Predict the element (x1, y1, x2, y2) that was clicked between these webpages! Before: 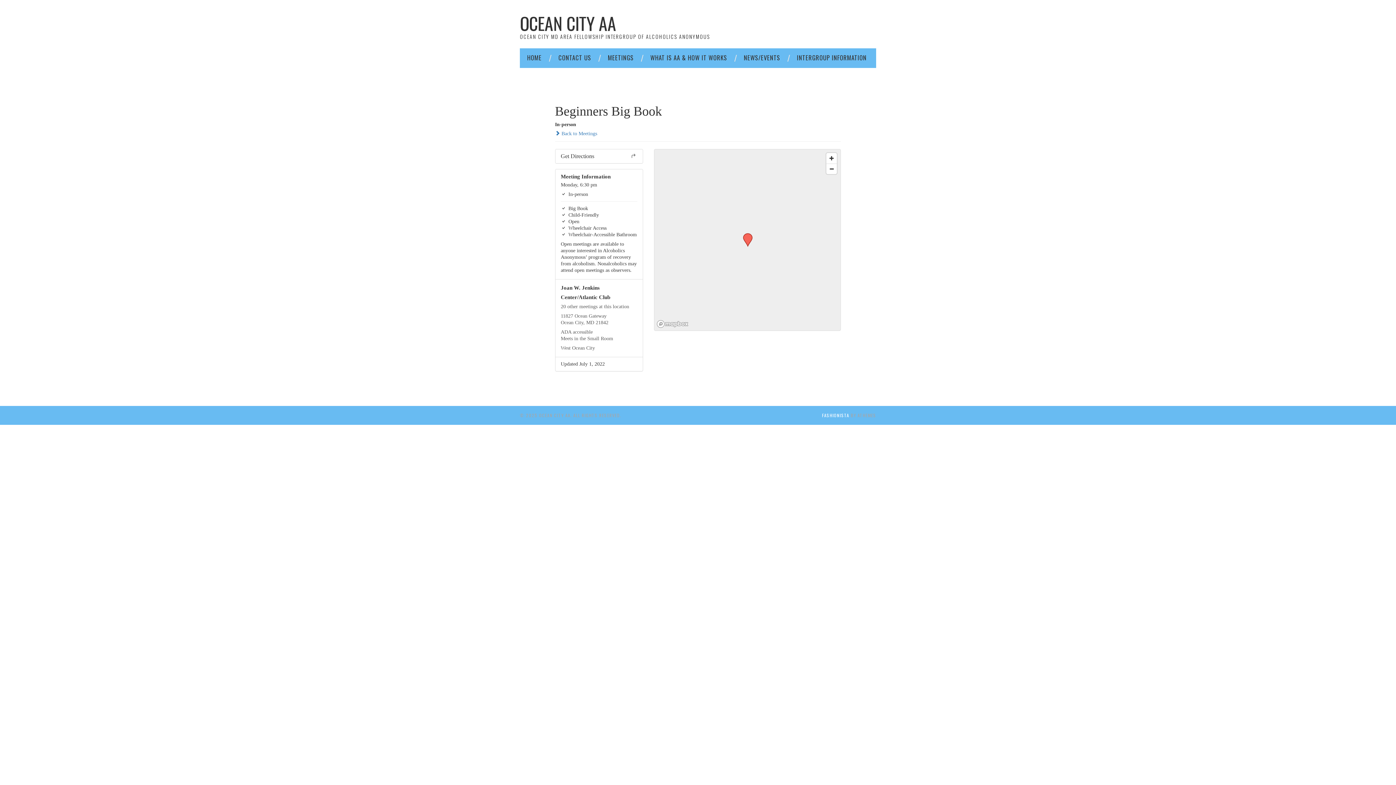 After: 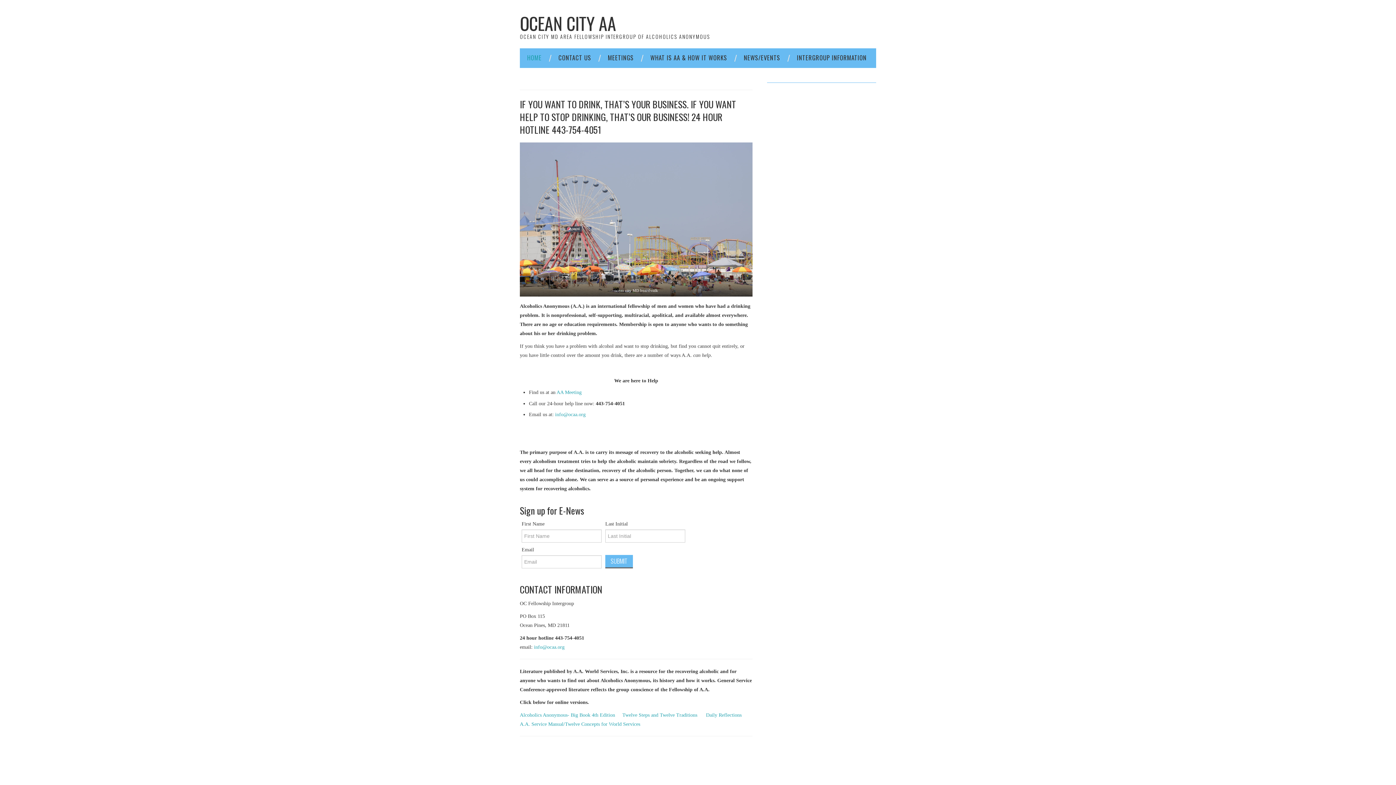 Action: bbox: (520, 10, 616, 36) label: OCEAN CITY AA